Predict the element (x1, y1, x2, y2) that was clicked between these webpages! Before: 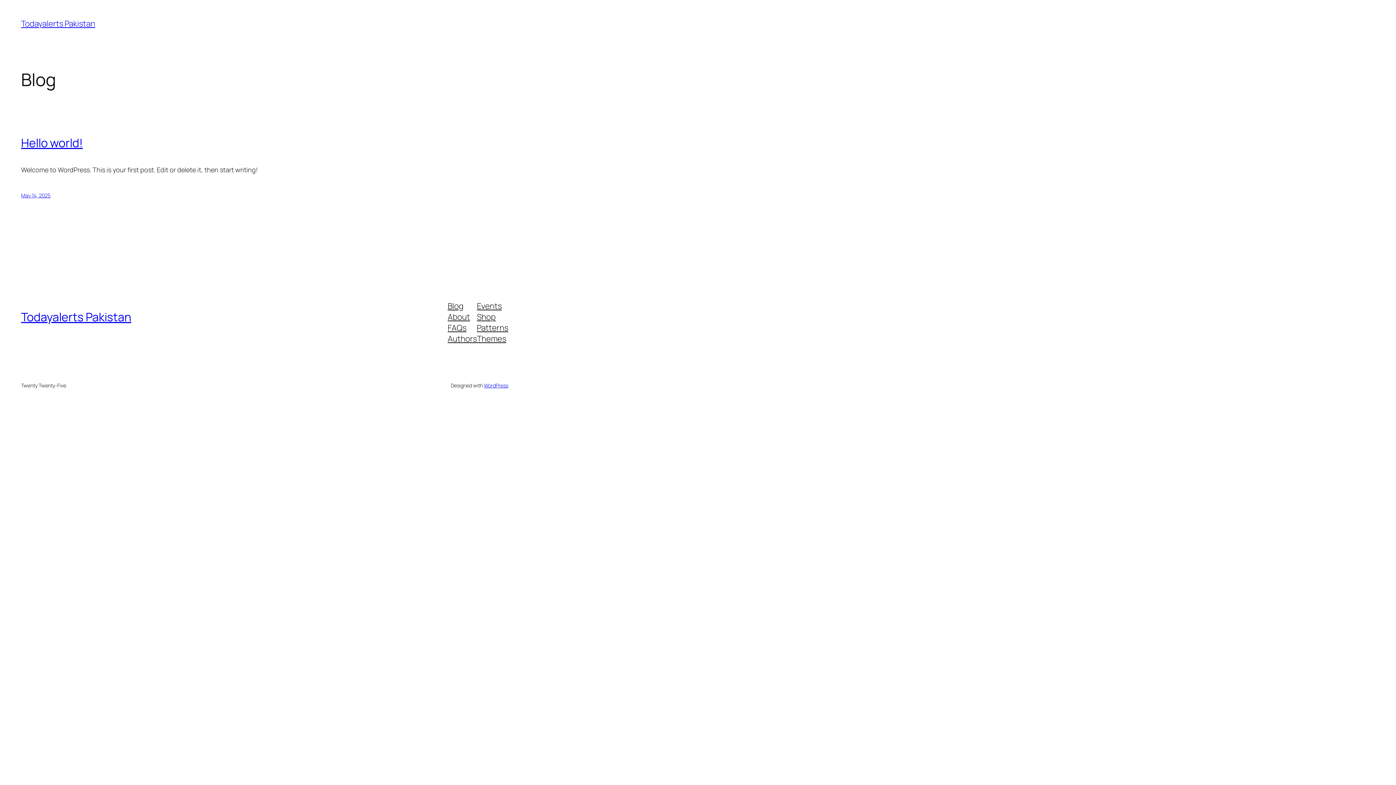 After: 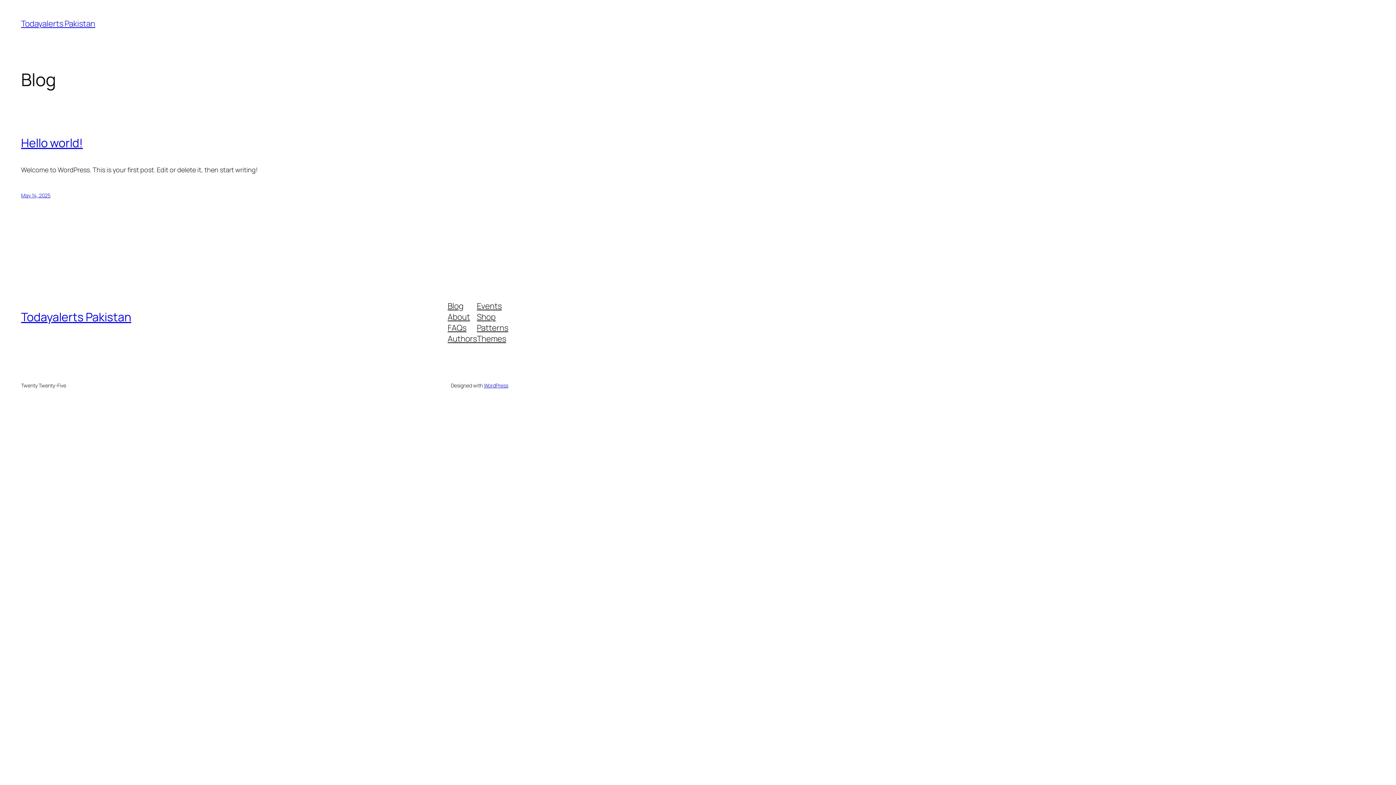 Action: label: Blog bbox: (447, 300, 463, 311)